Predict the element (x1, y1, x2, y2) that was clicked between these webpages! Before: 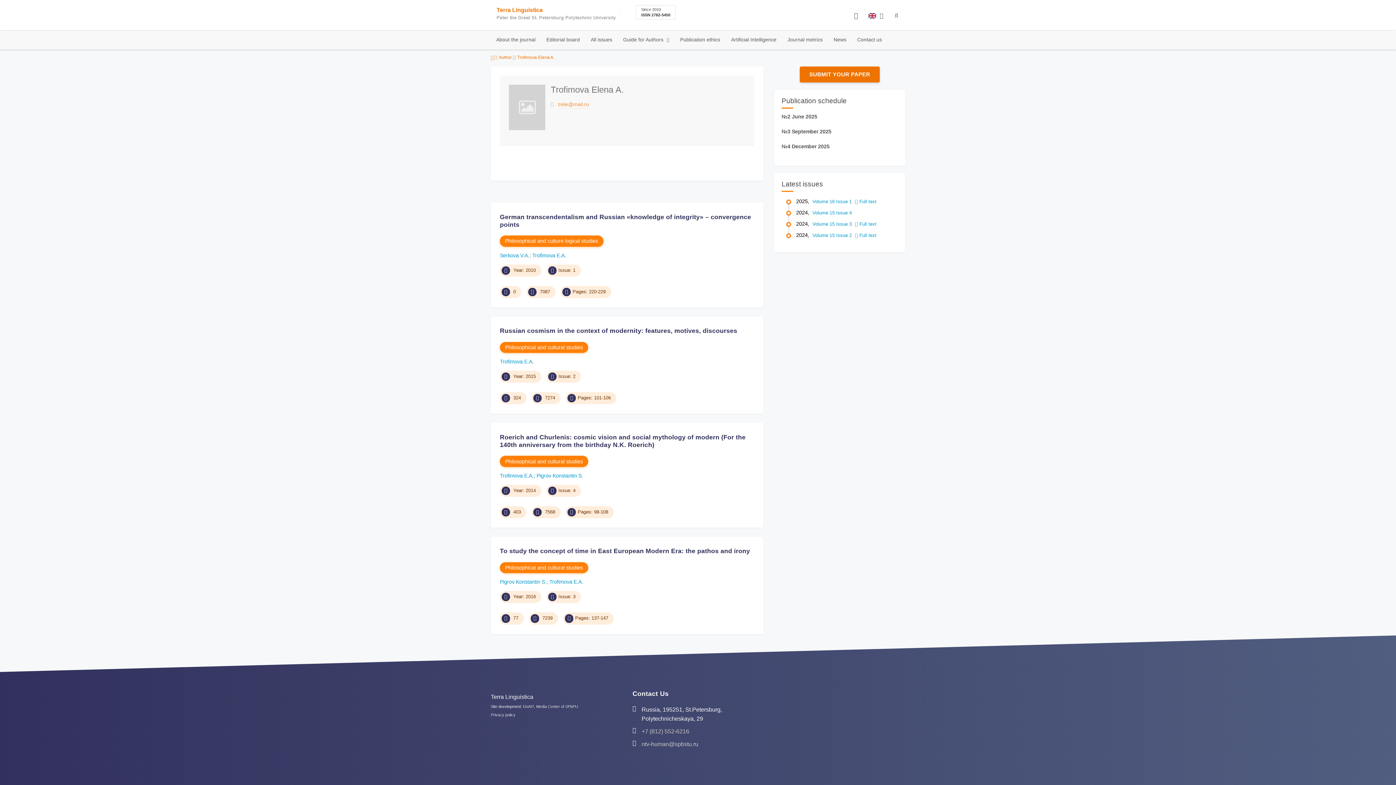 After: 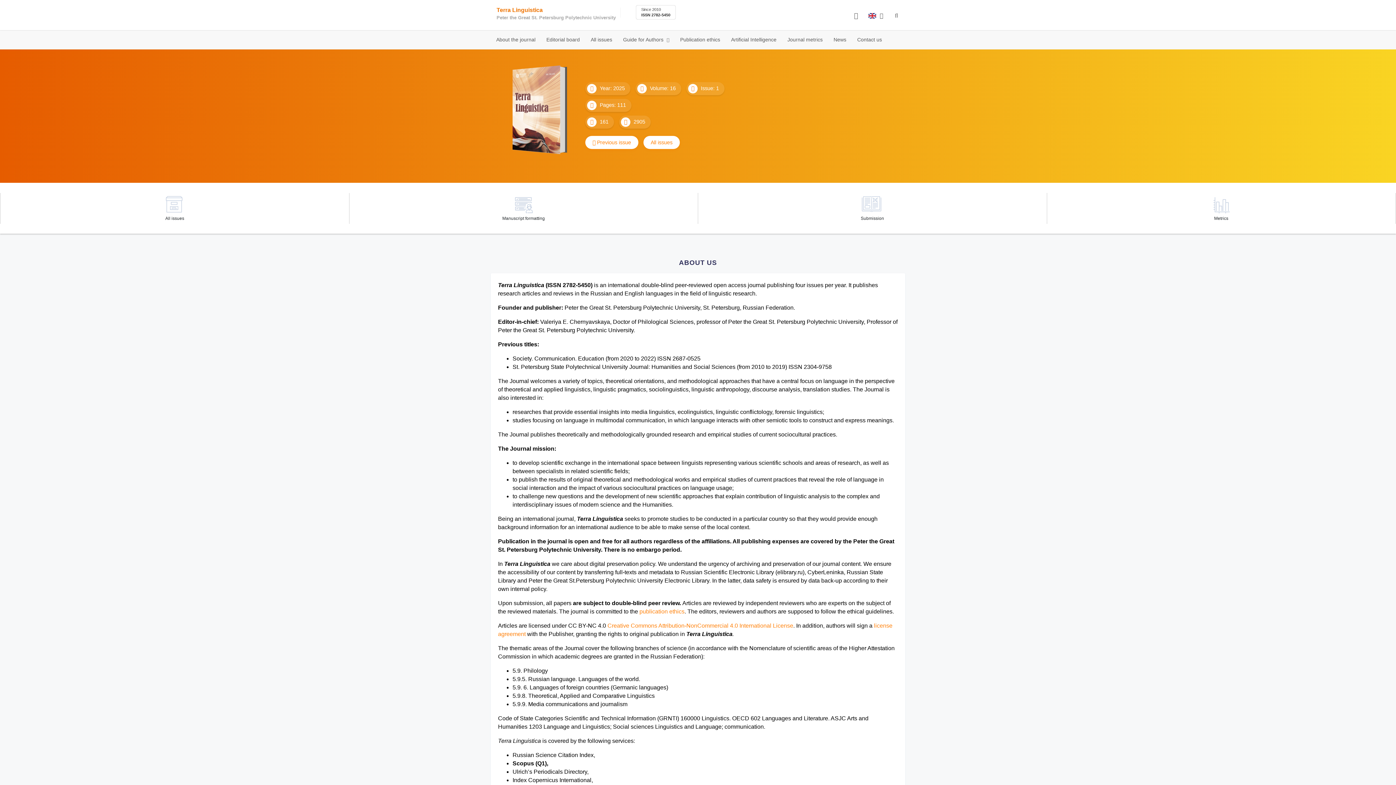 Action: bbox: (490, 30, 541, 48) label: About the journal